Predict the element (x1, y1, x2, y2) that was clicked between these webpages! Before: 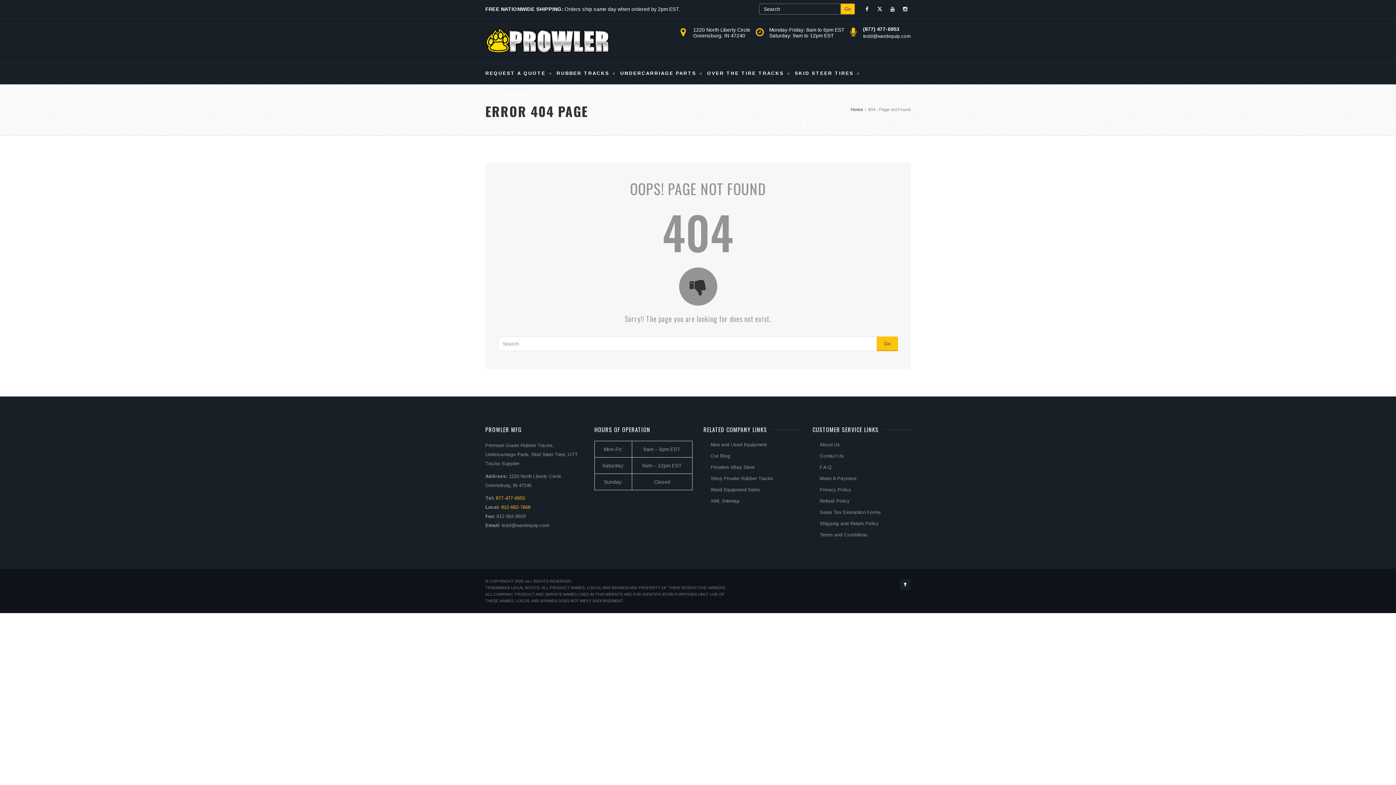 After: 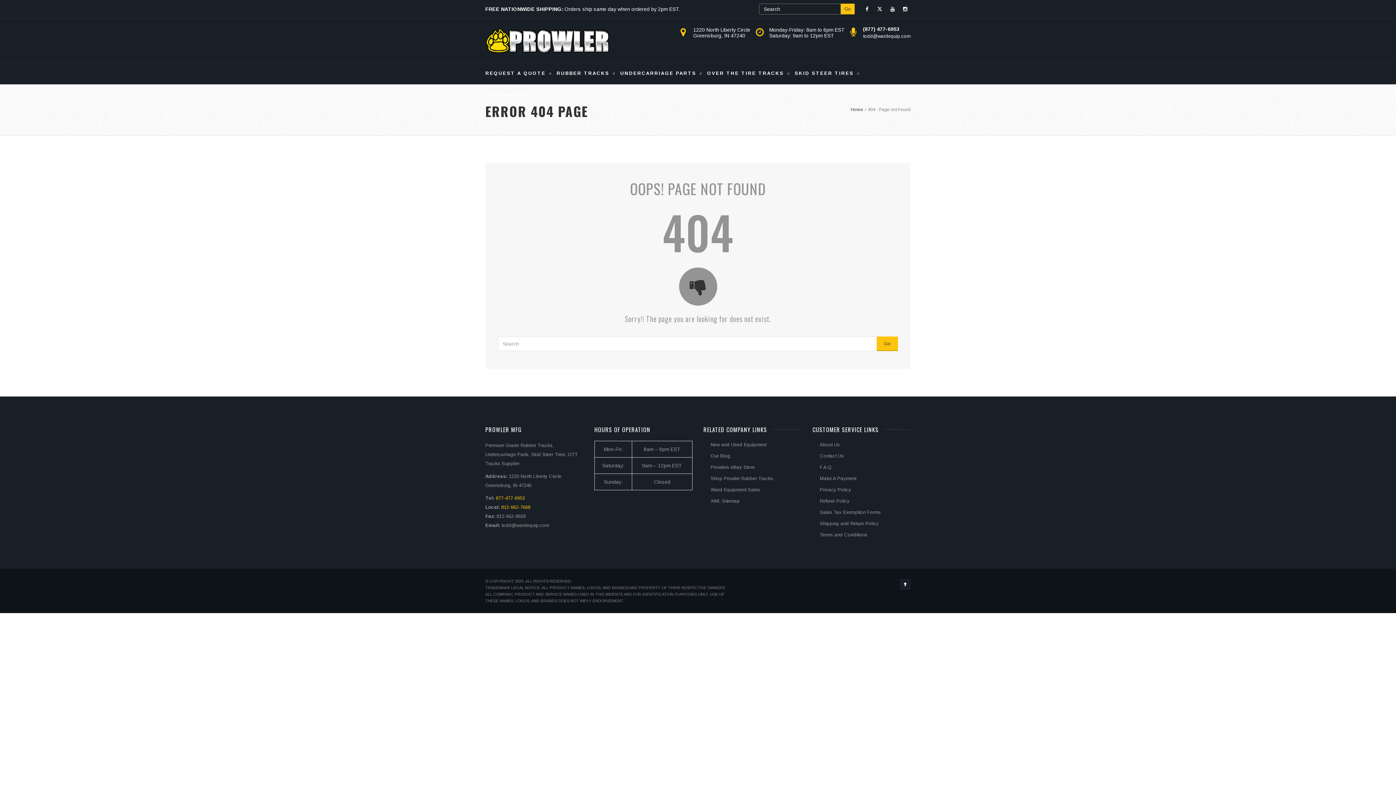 Action: bbox: (501, 504, 530, 510) label: 812-662-7668